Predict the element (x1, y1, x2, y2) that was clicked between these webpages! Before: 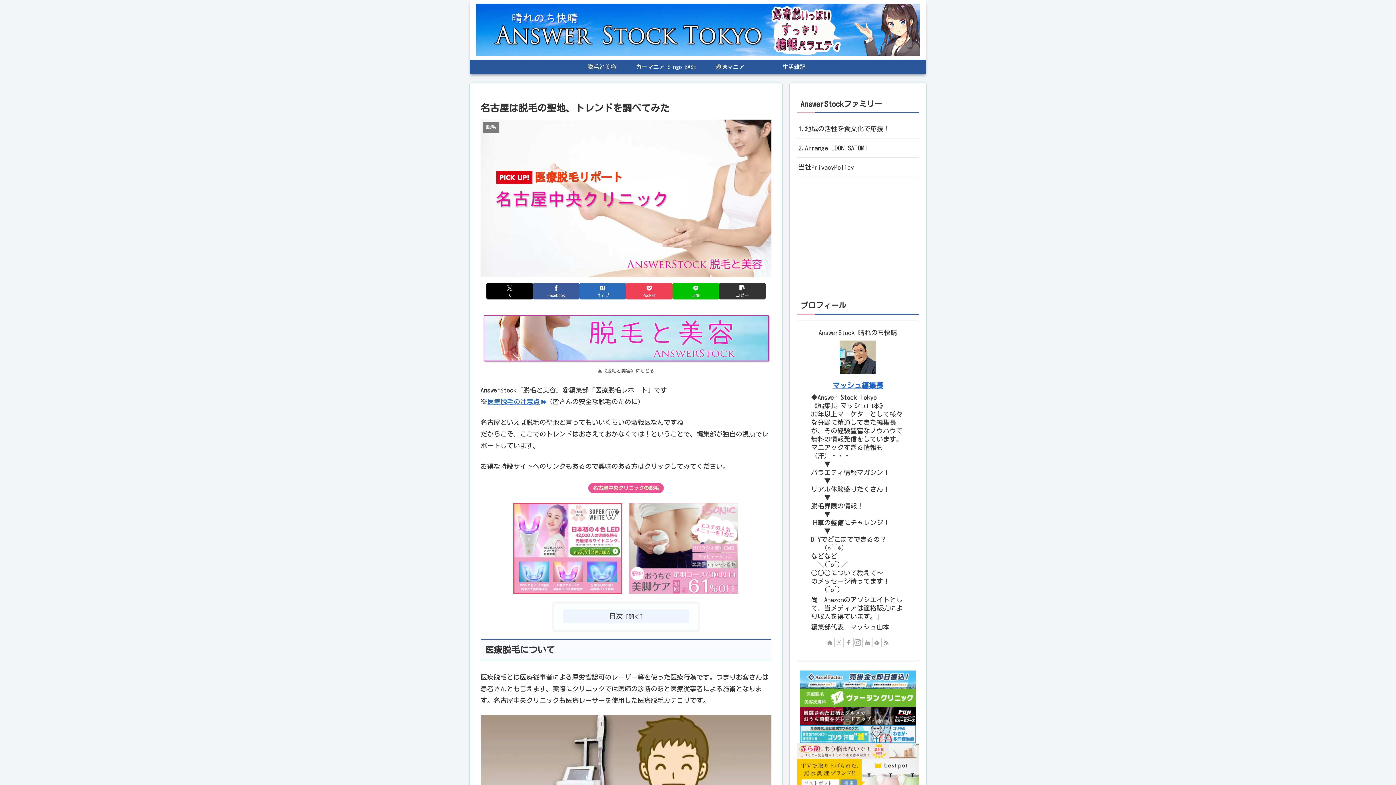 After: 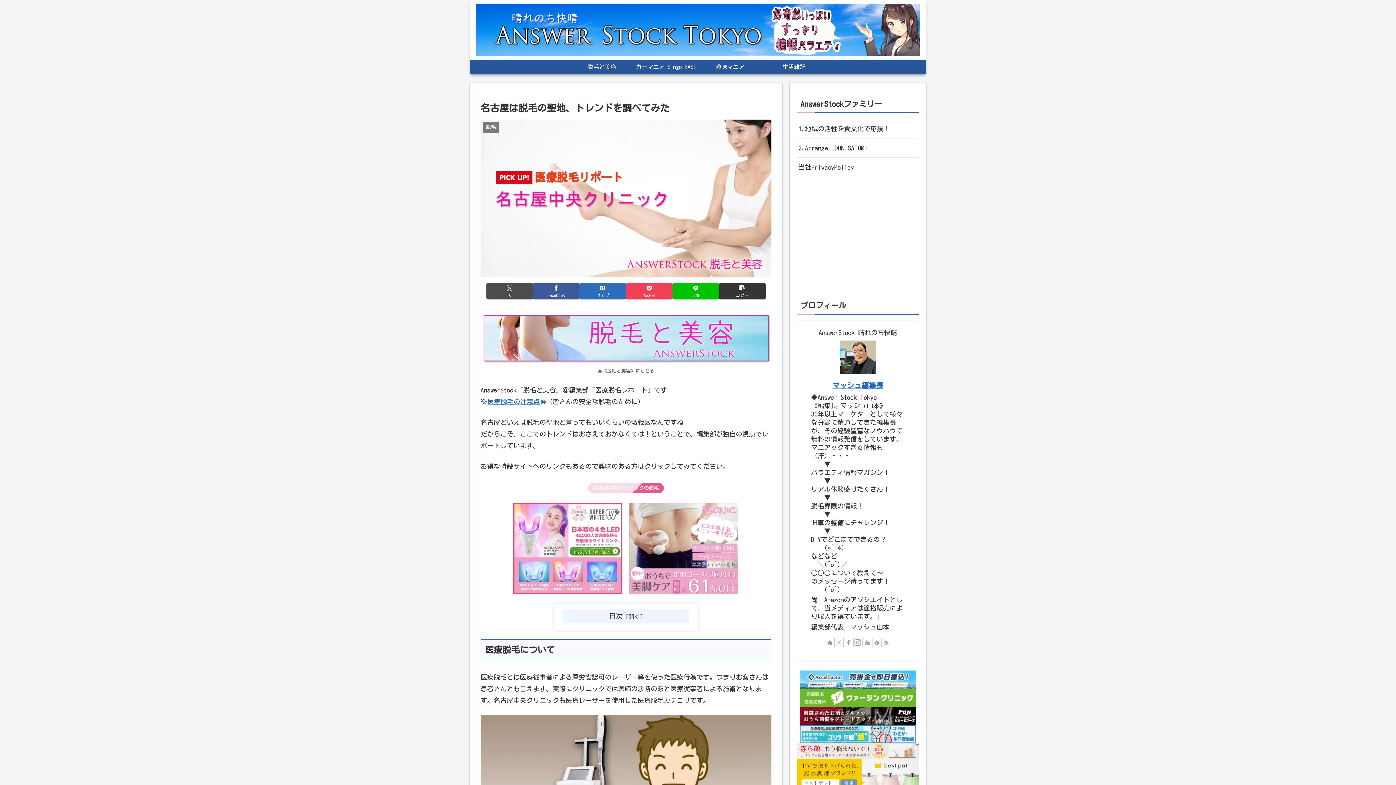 Action: label: Xでシェア bbox: (486, 283, 533, 299)